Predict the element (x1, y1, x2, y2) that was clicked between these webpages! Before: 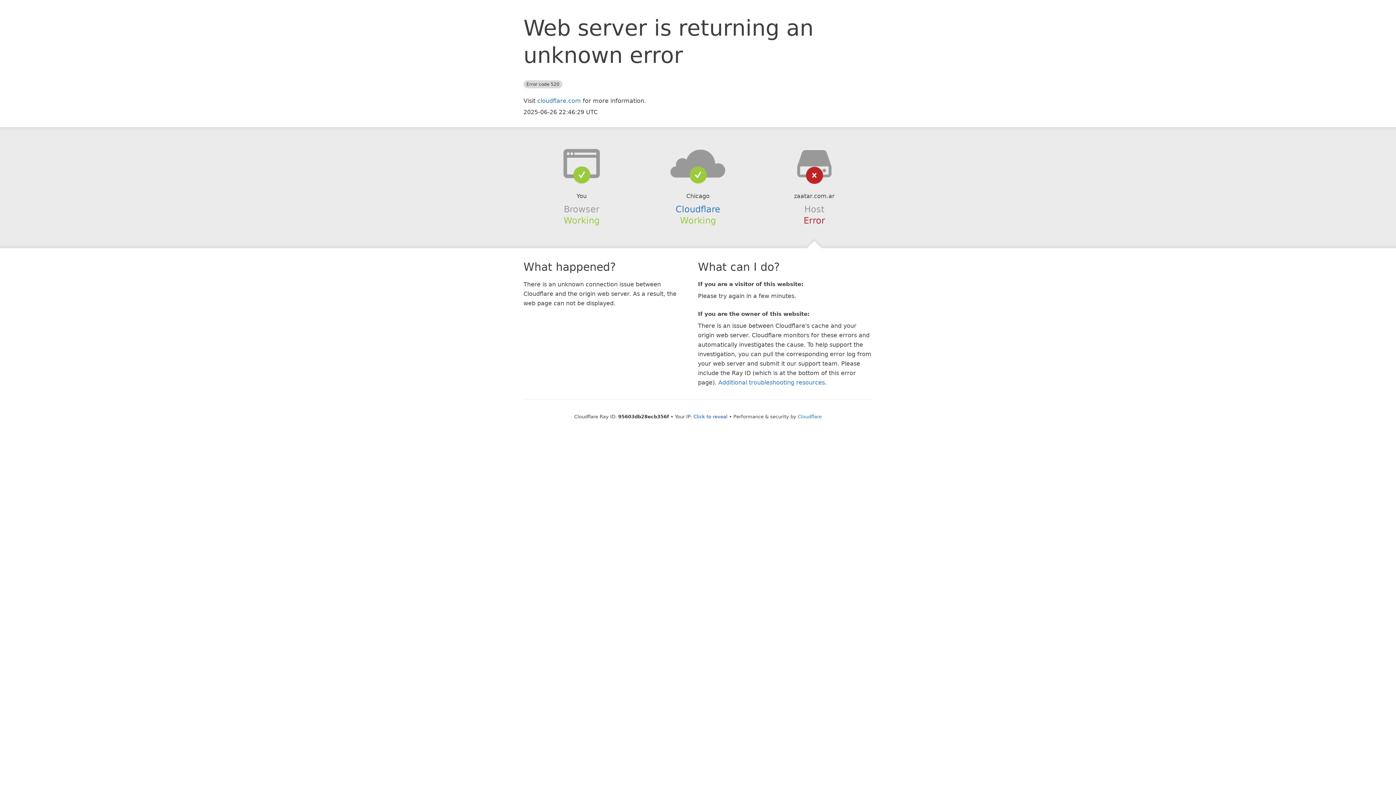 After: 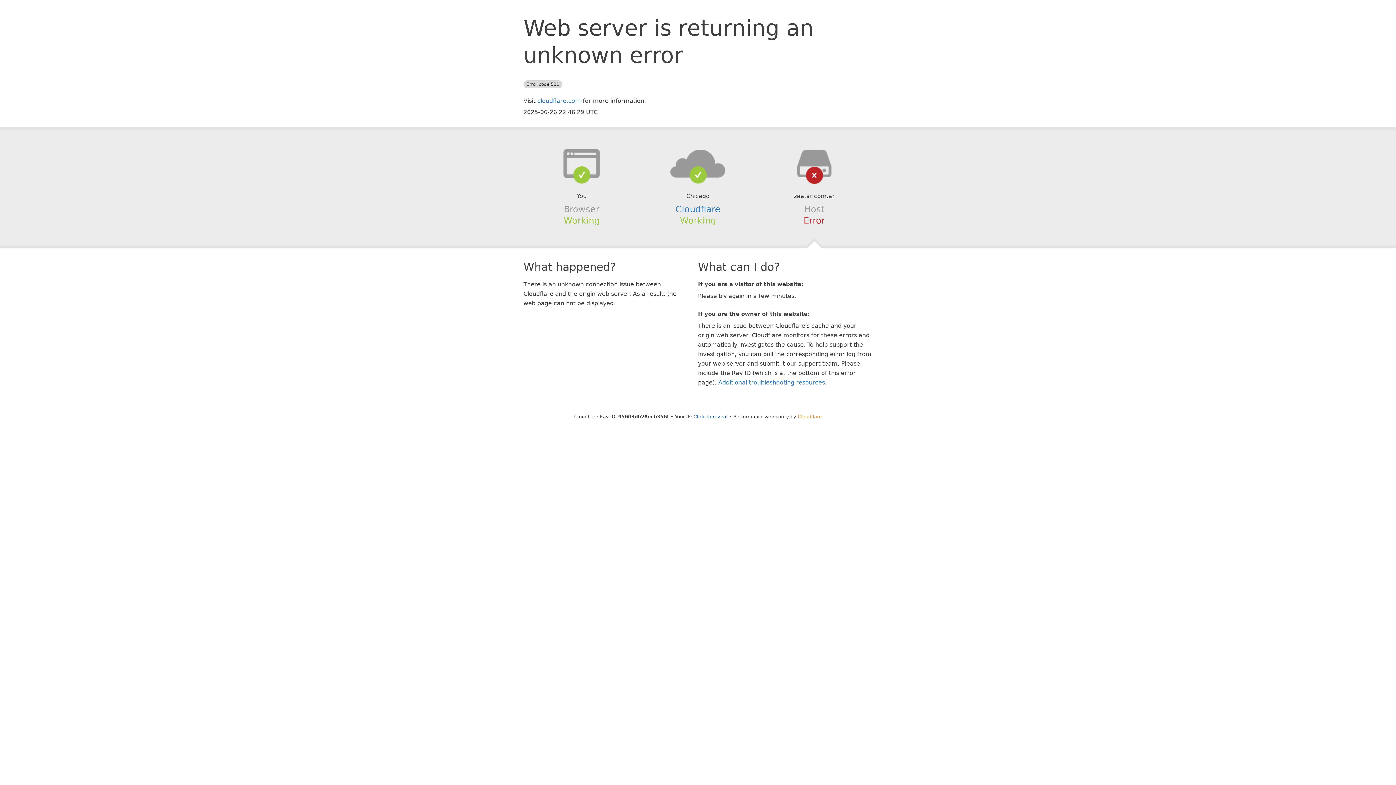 Action: bbox: (798, 414, 822, 419) label: Cloudflare